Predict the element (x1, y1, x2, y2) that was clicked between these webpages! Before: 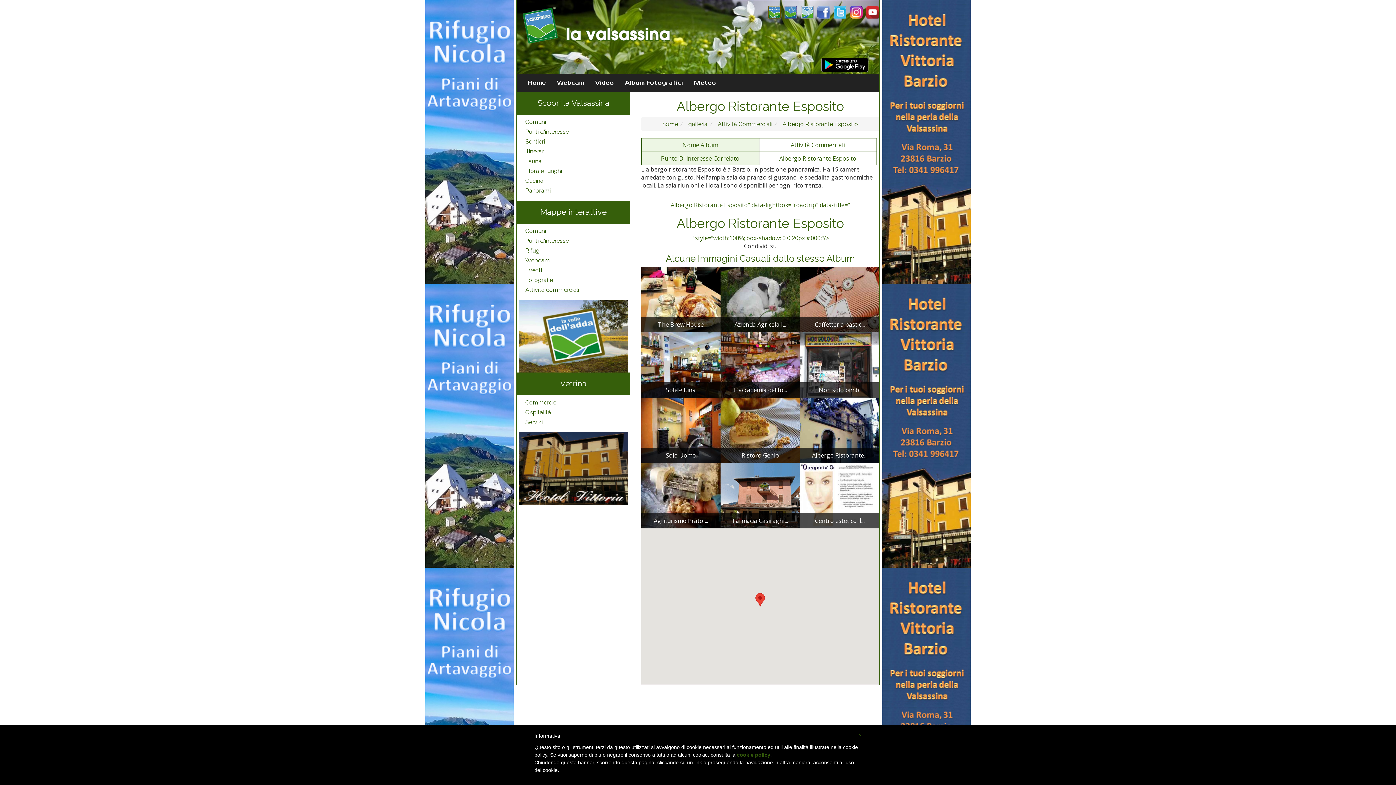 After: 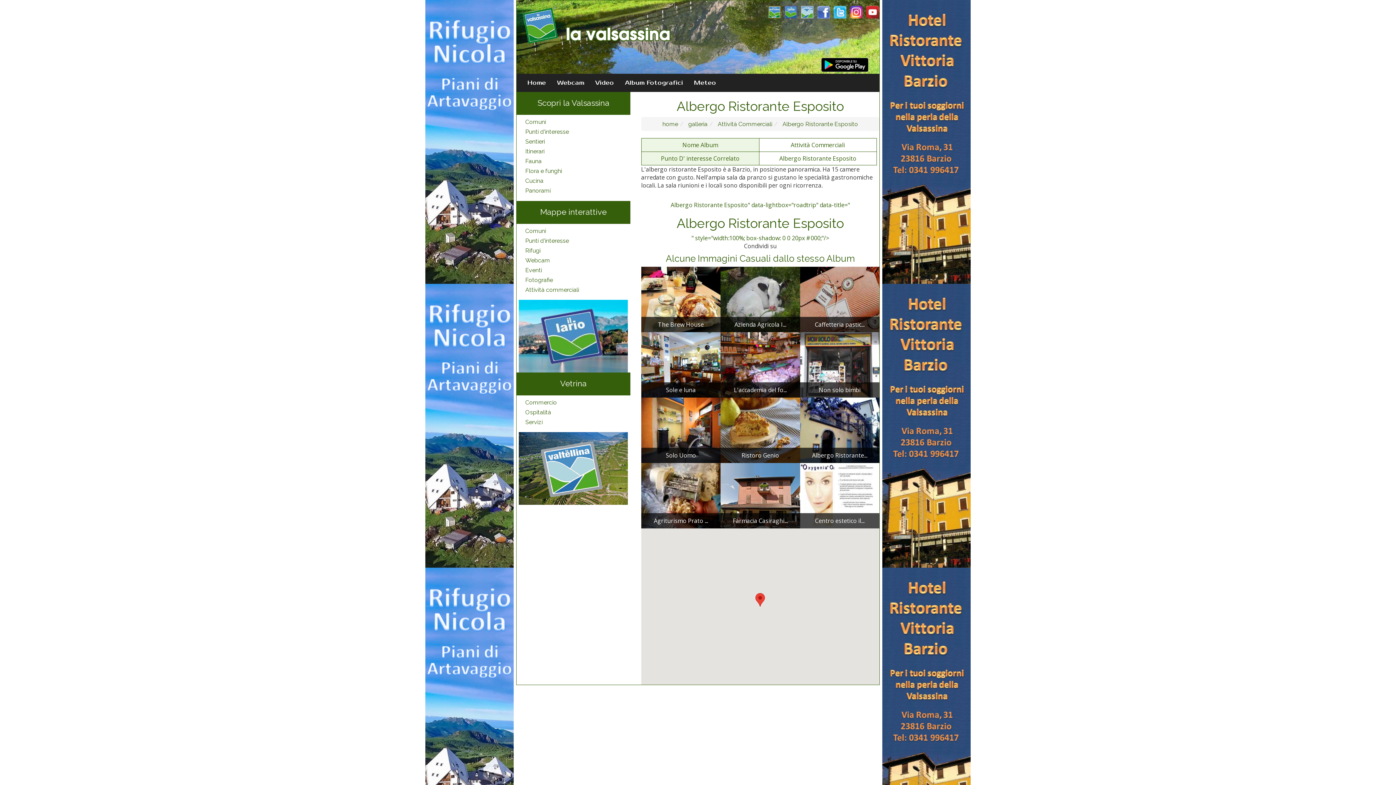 Action: bbox: (783, 6, 798, 14)